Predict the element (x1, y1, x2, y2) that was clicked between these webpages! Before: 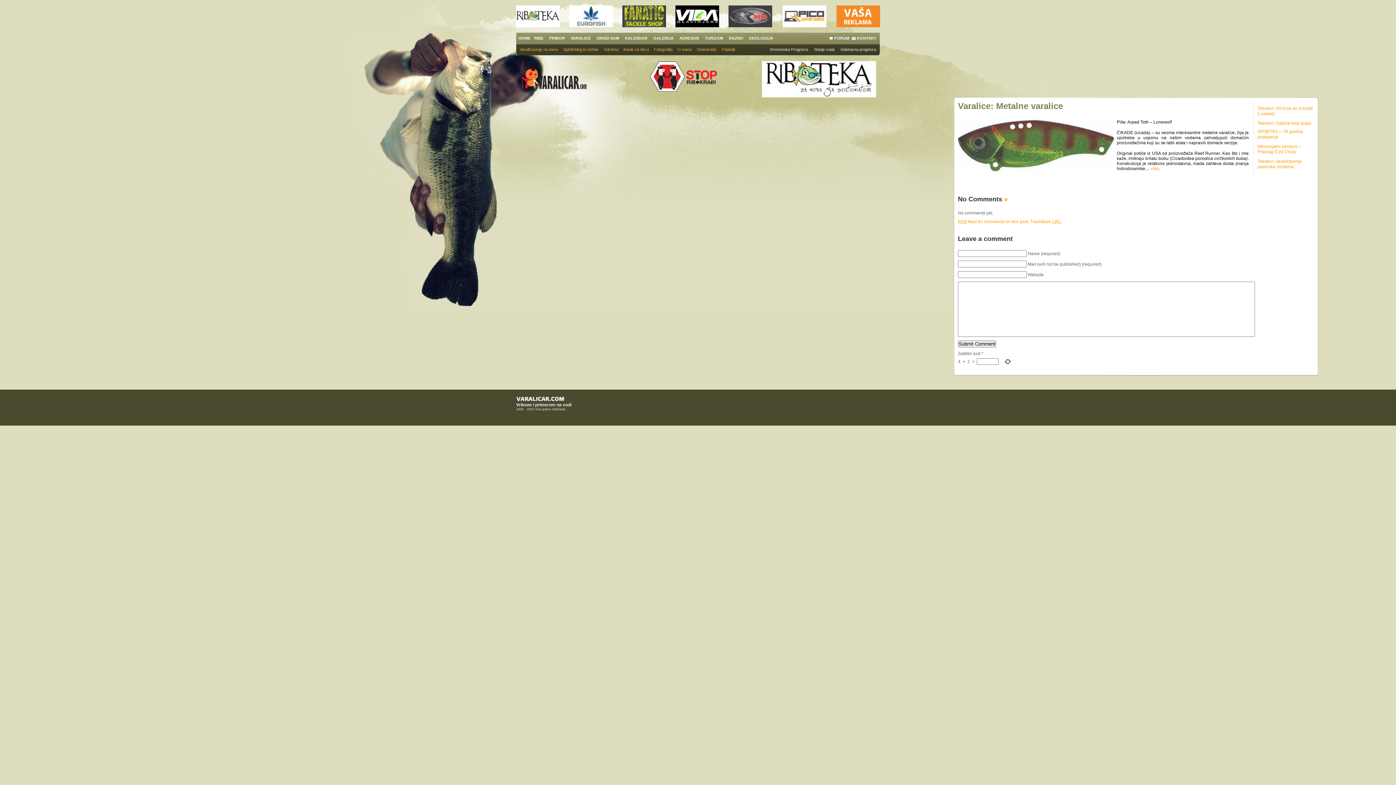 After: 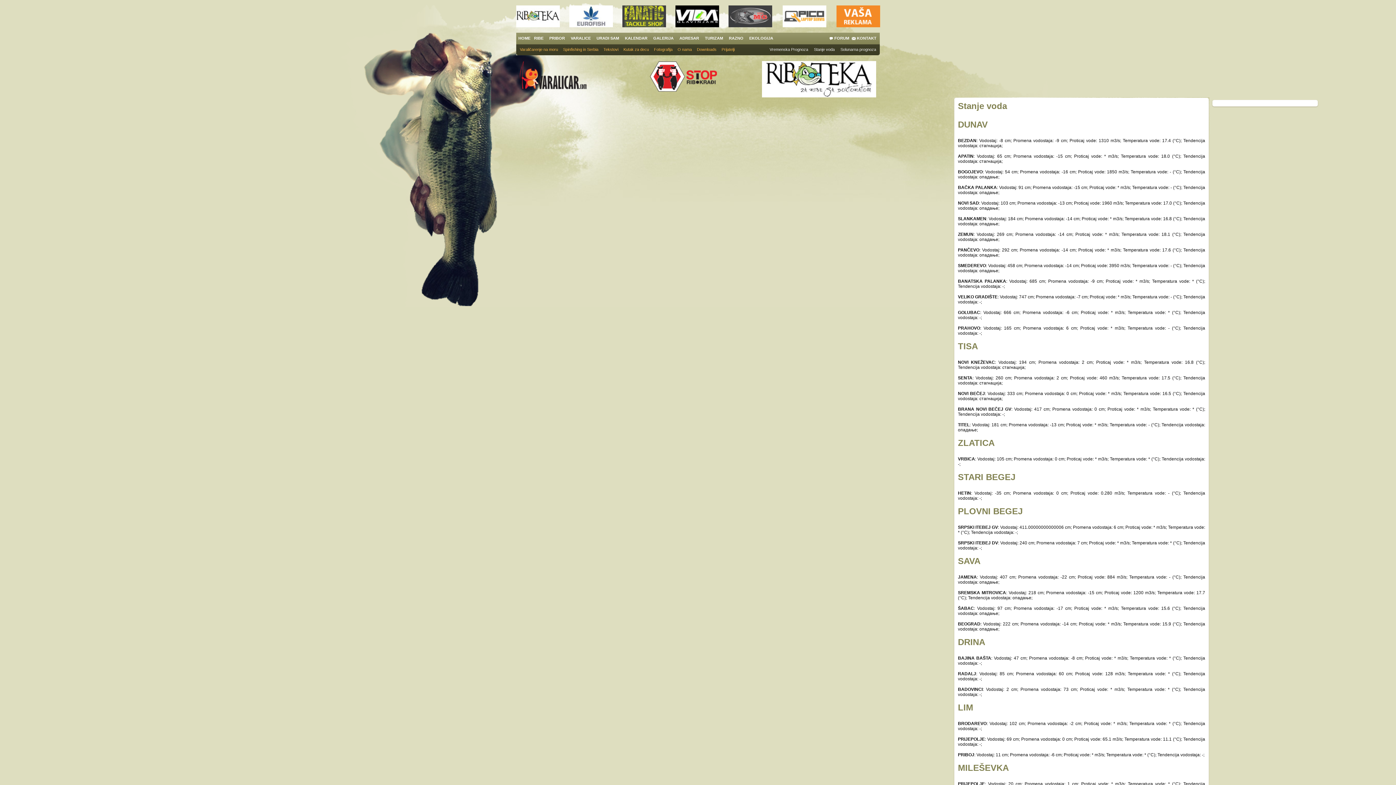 Action: bbox: (814, 47, 834, 51) label: Stanje voda